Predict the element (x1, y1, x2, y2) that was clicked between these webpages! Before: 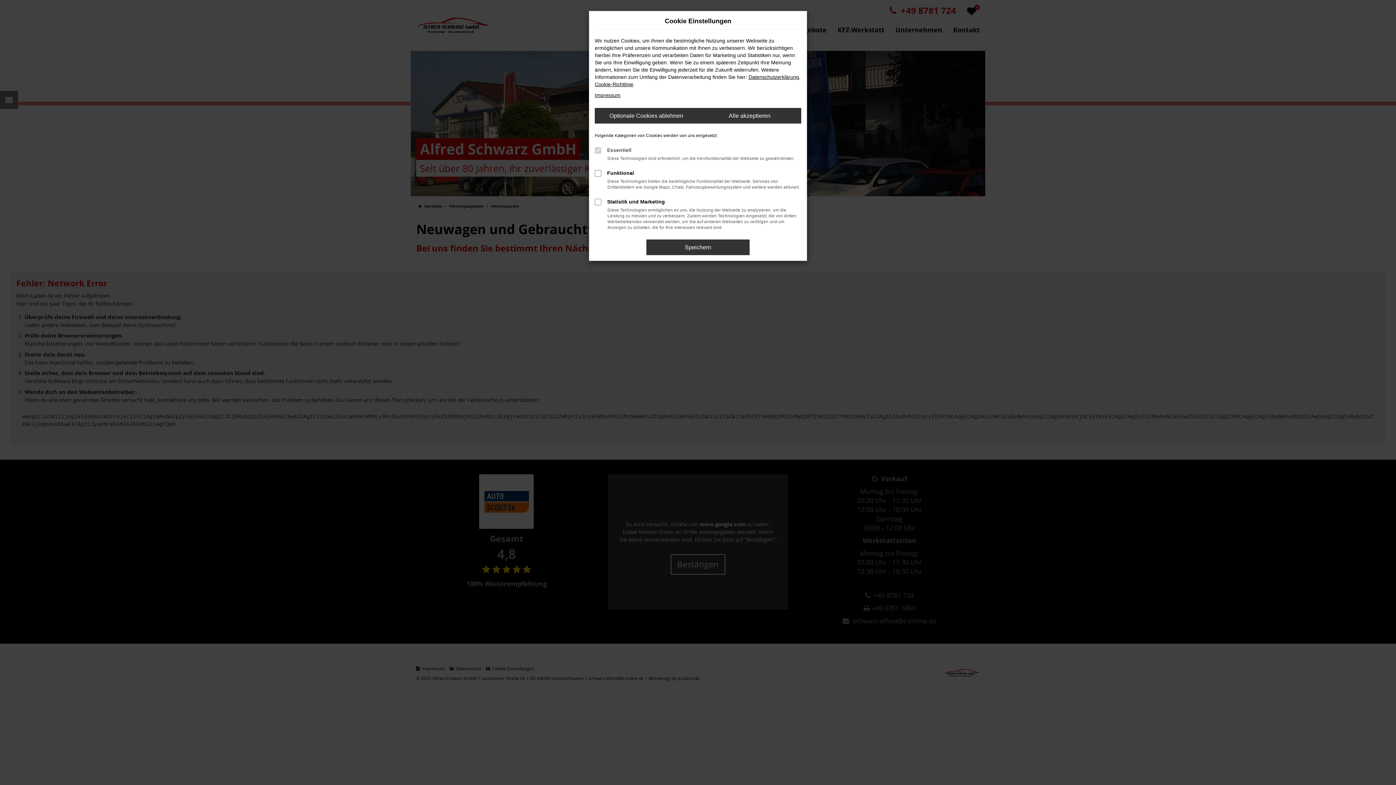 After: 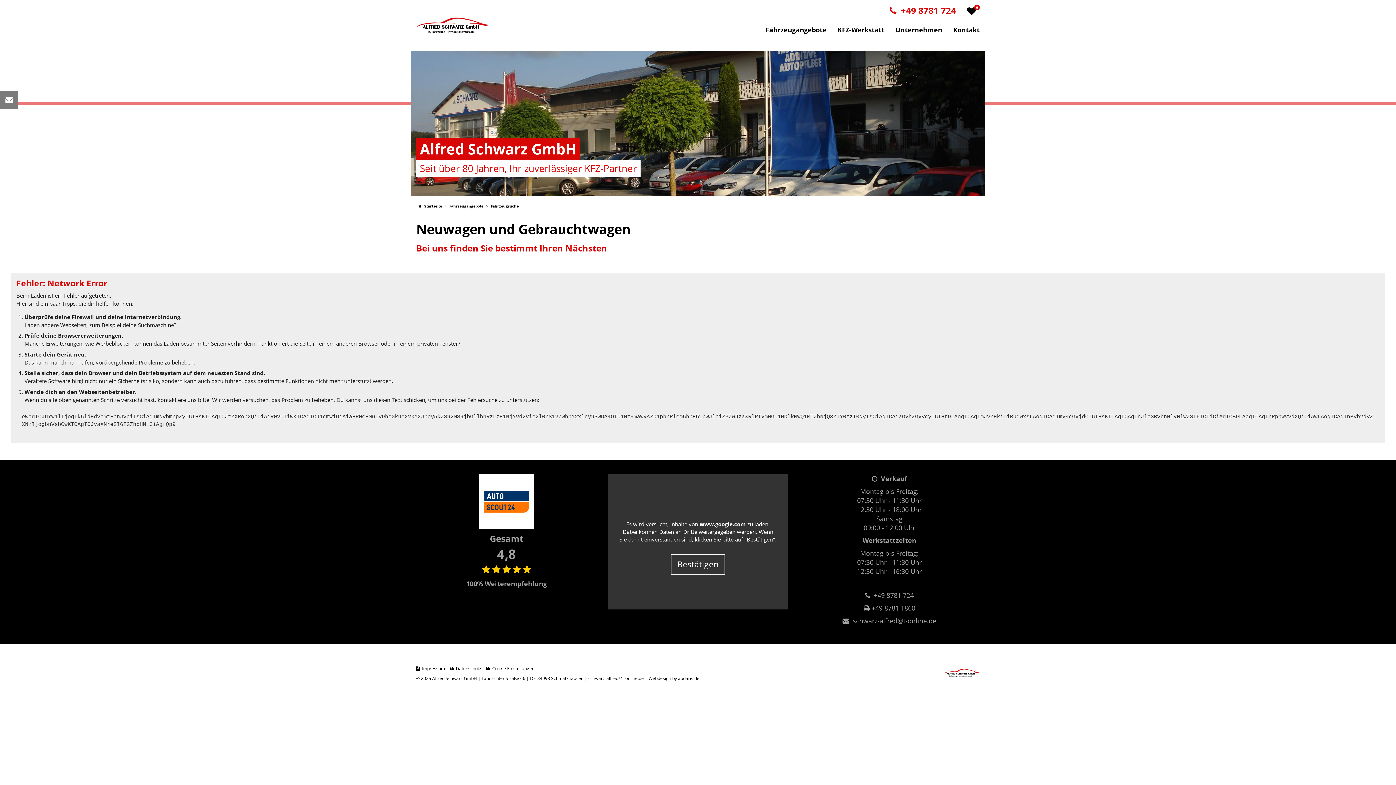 Action: label: Speichern bbox: (646, 239, 749, 255)